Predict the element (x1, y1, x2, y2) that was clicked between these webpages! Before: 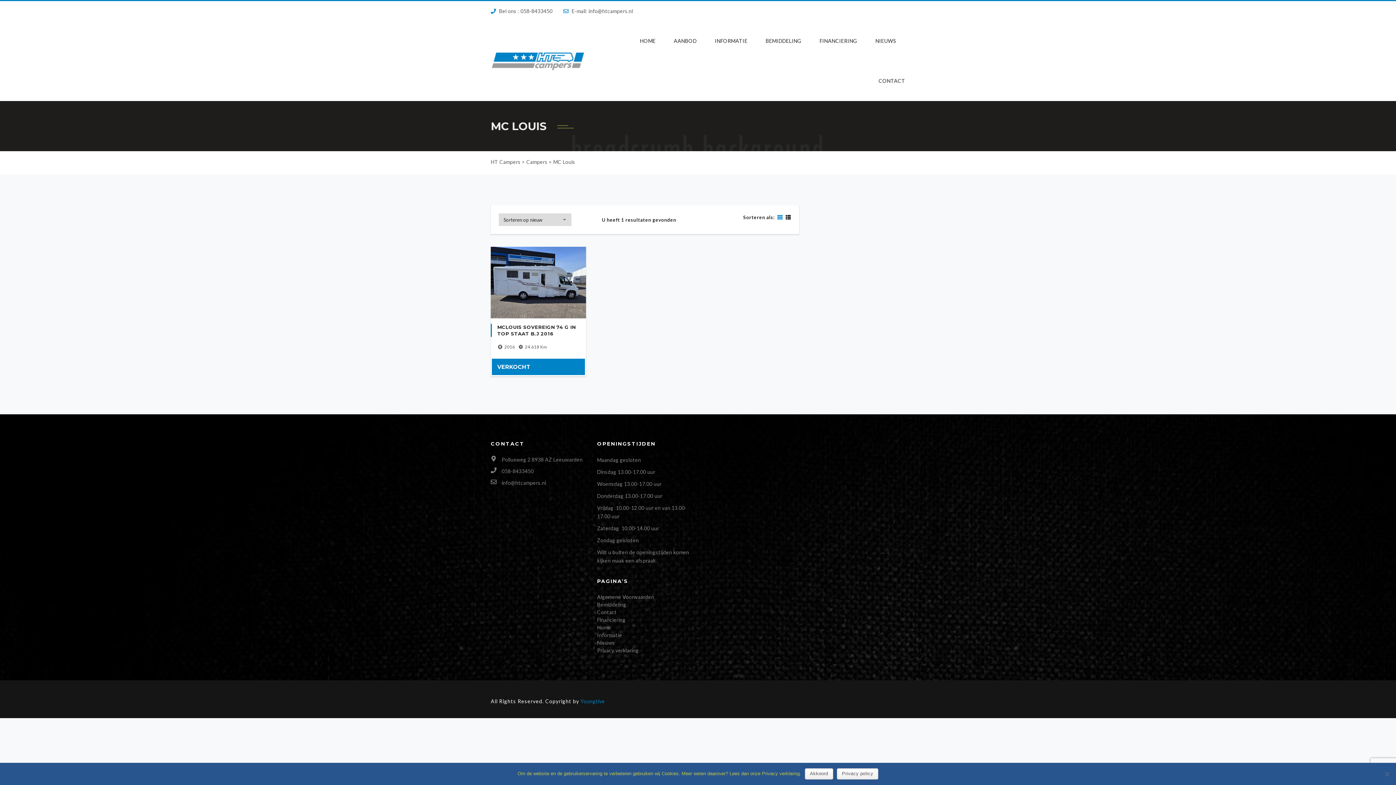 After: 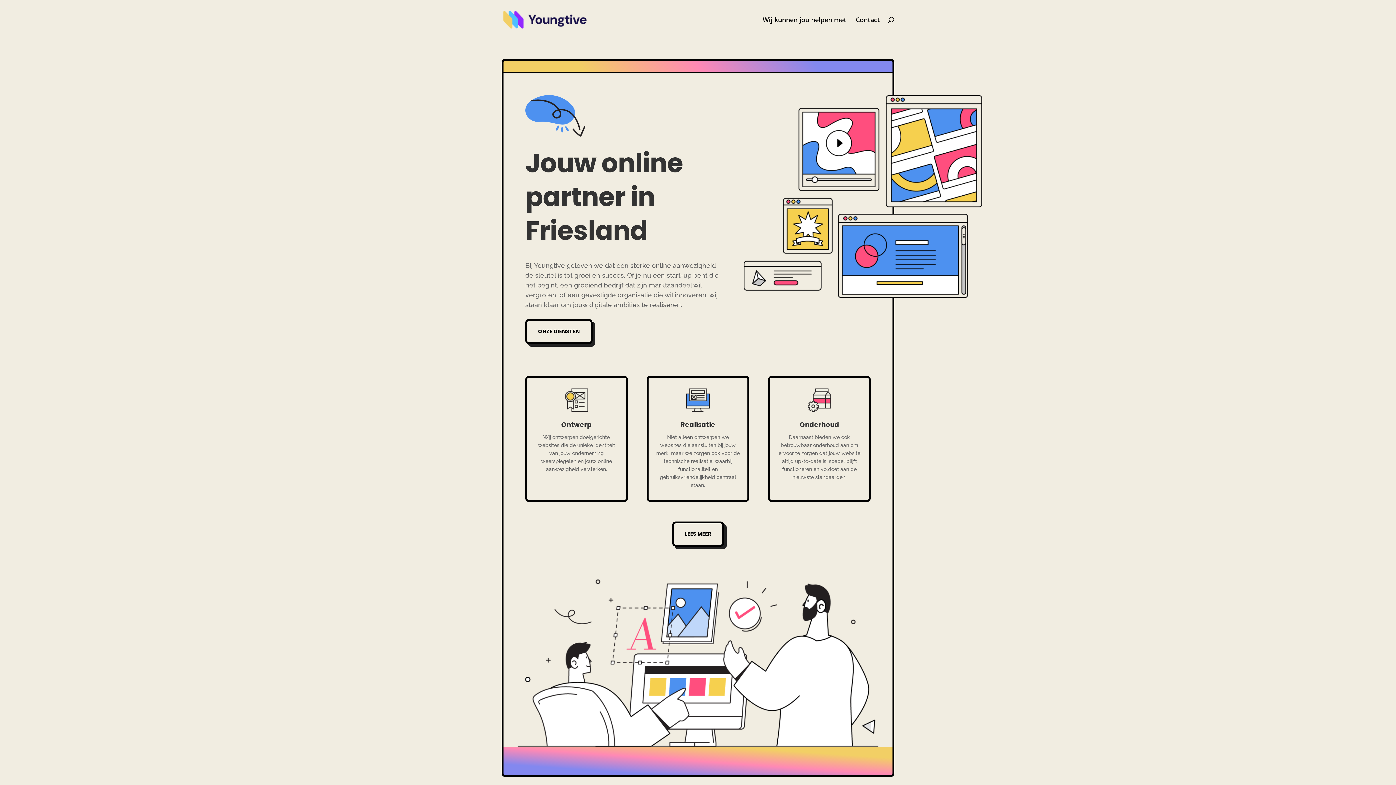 Action: label: Youngtive bbox: (580, 698, 604, 704)